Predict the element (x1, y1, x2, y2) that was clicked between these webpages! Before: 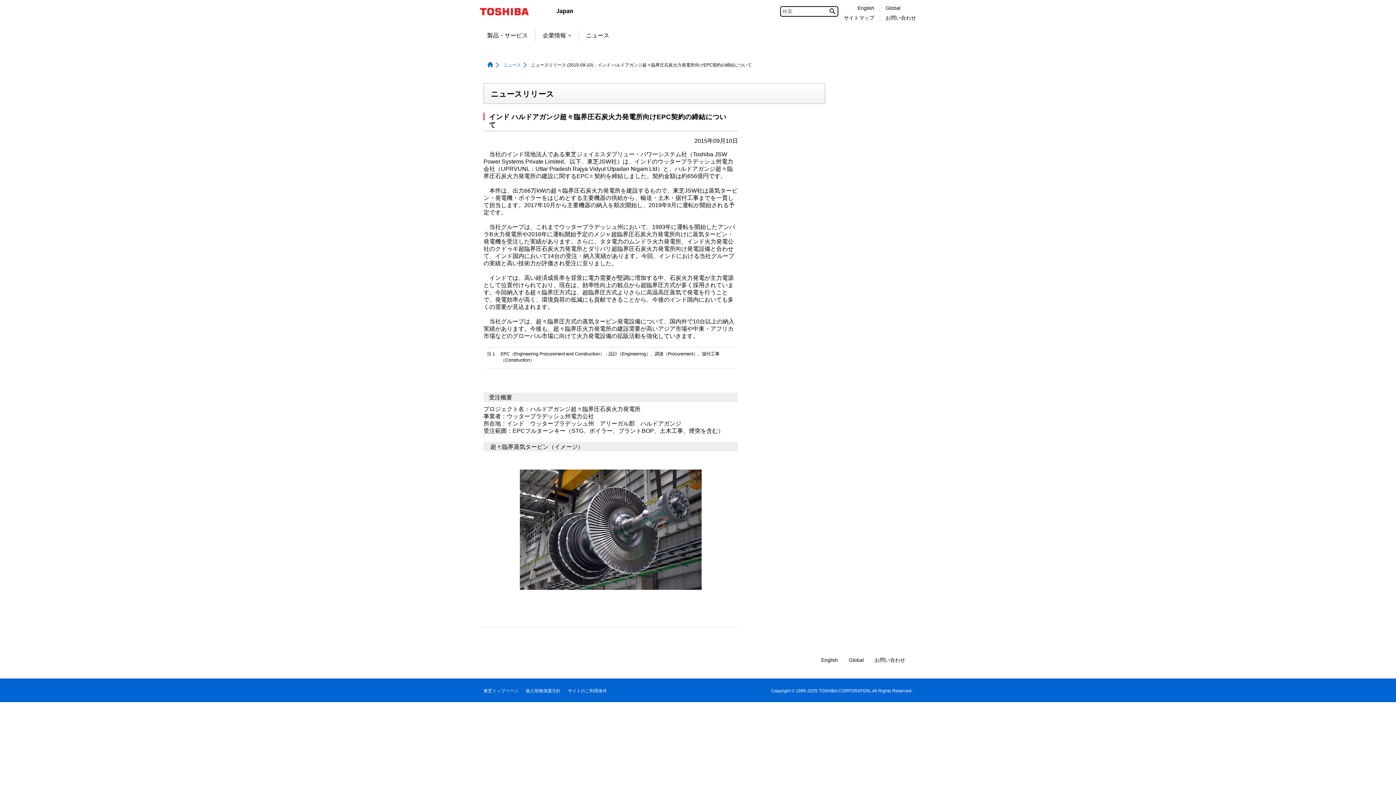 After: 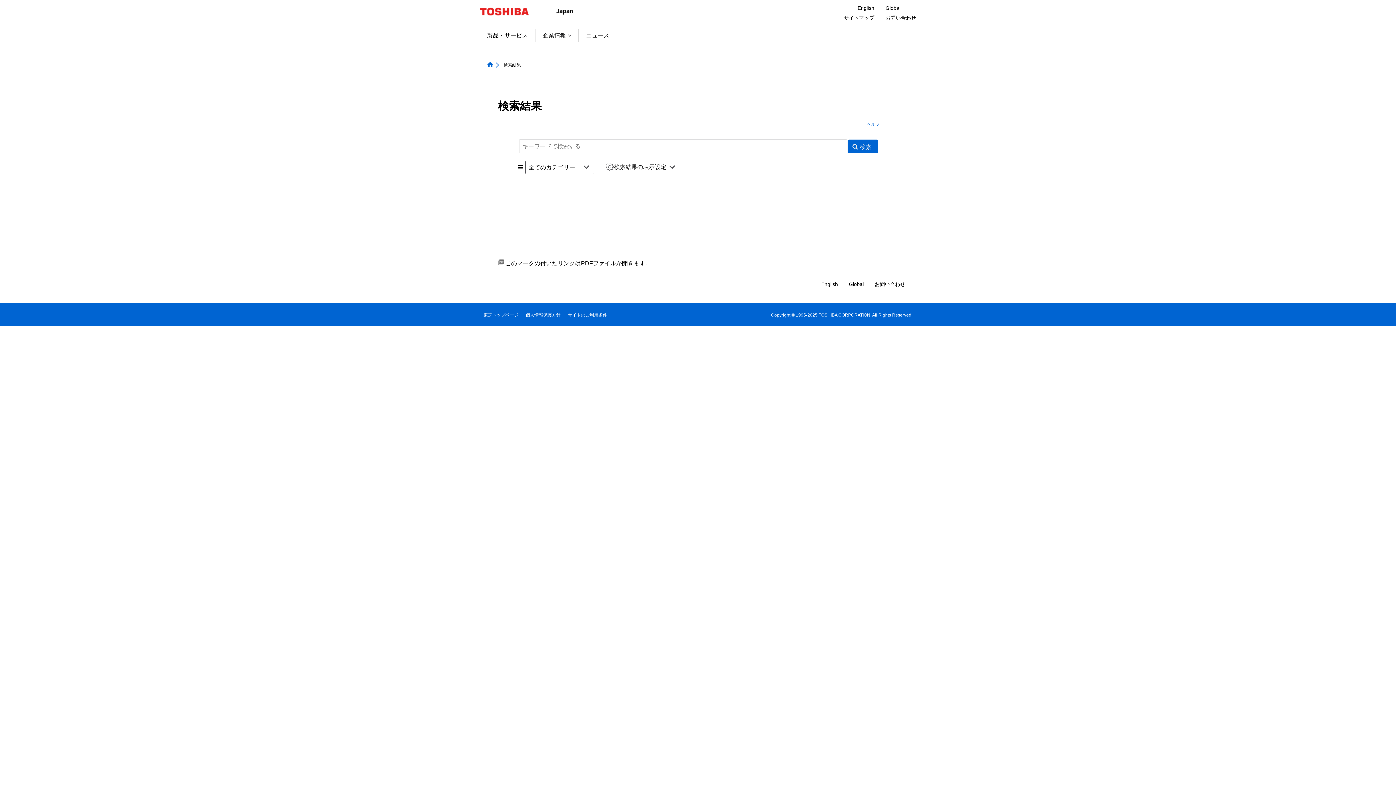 Action: bbox: (829, 7, 836, 14)